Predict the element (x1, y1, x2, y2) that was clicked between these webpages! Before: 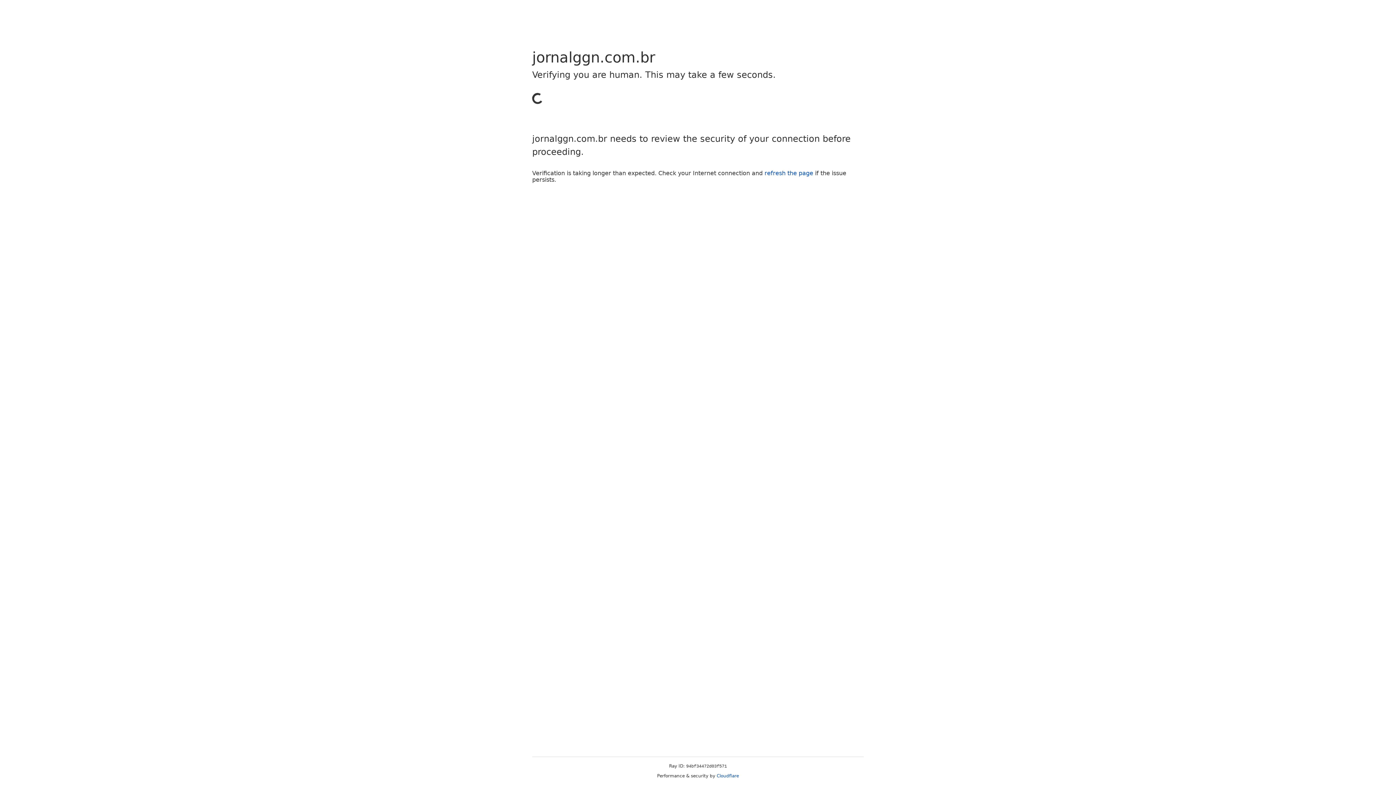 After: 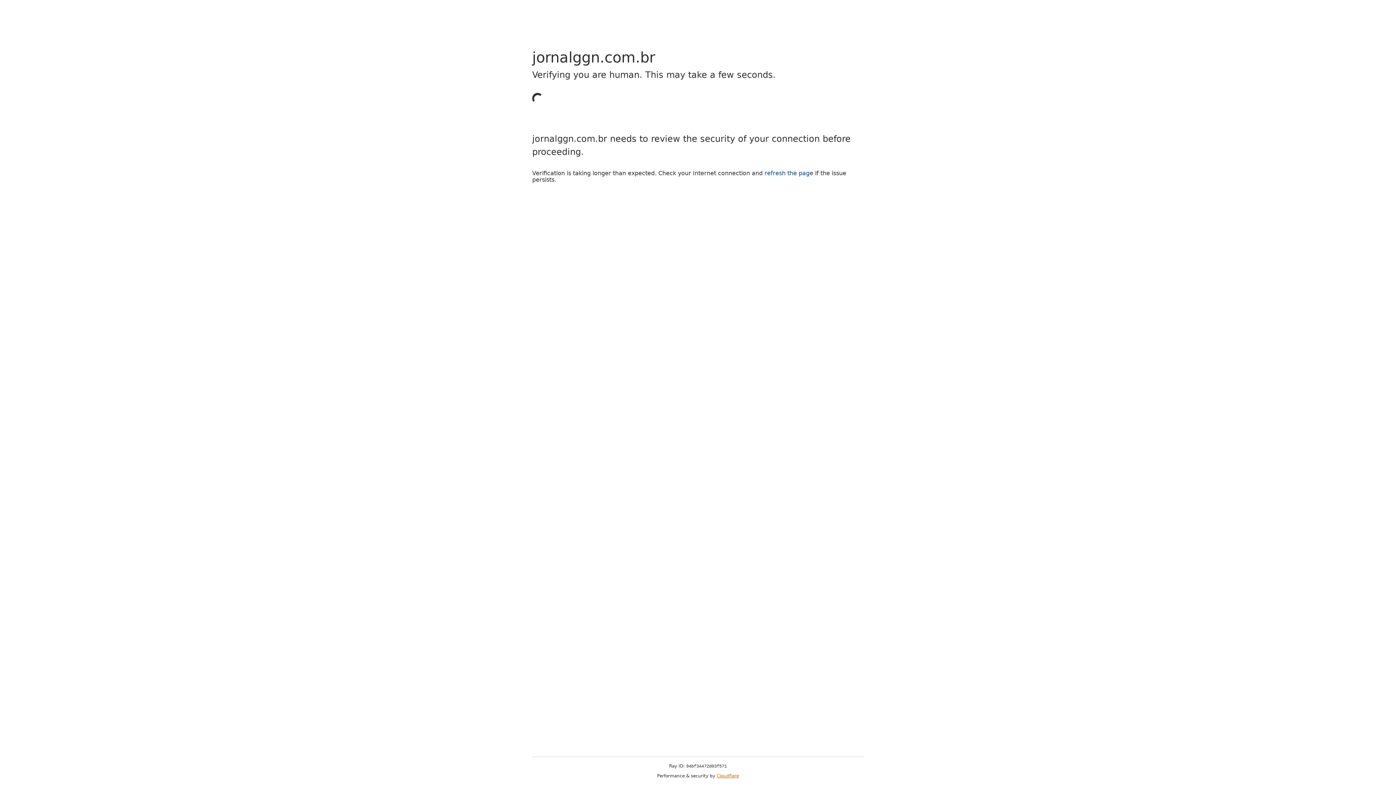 Action: label: Cloudflare bbox: (716, 773, 739, 778)